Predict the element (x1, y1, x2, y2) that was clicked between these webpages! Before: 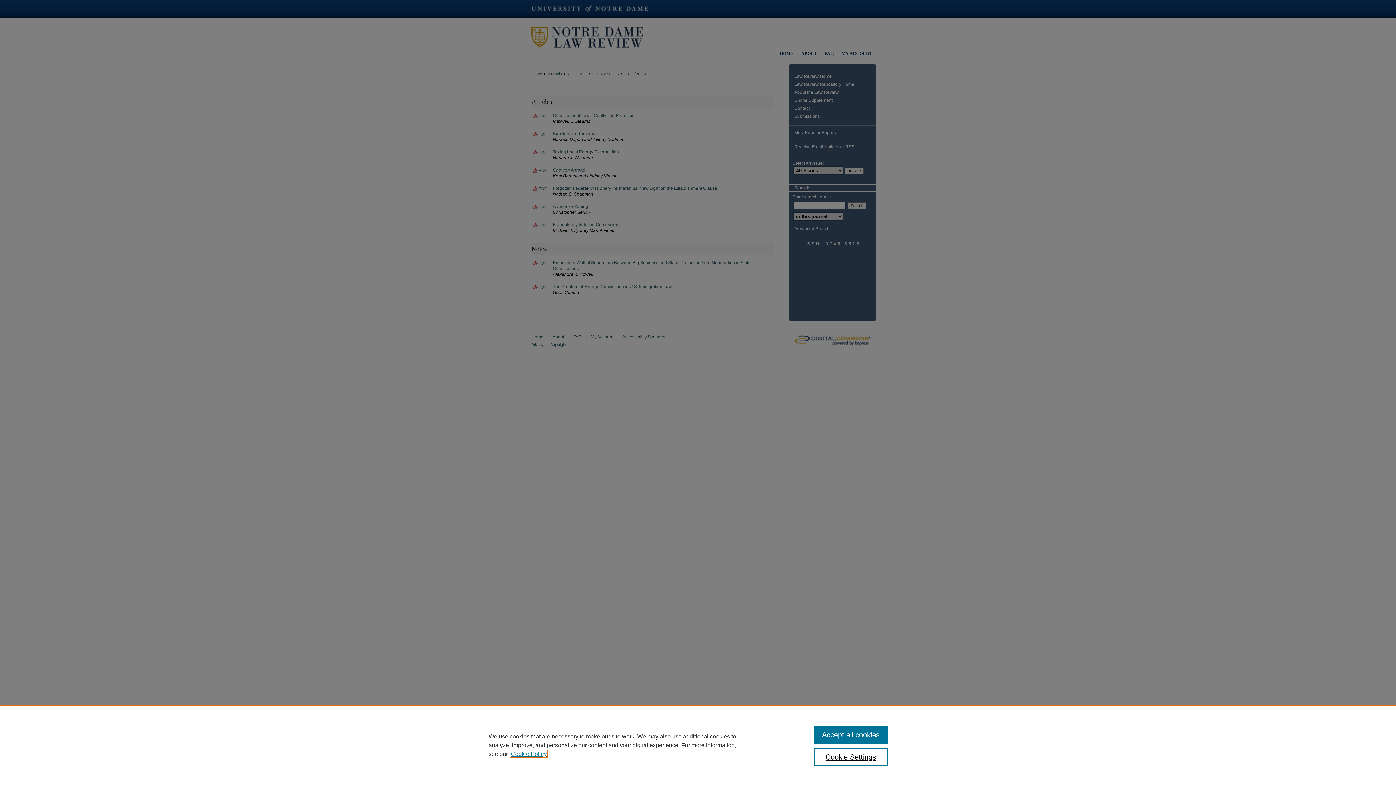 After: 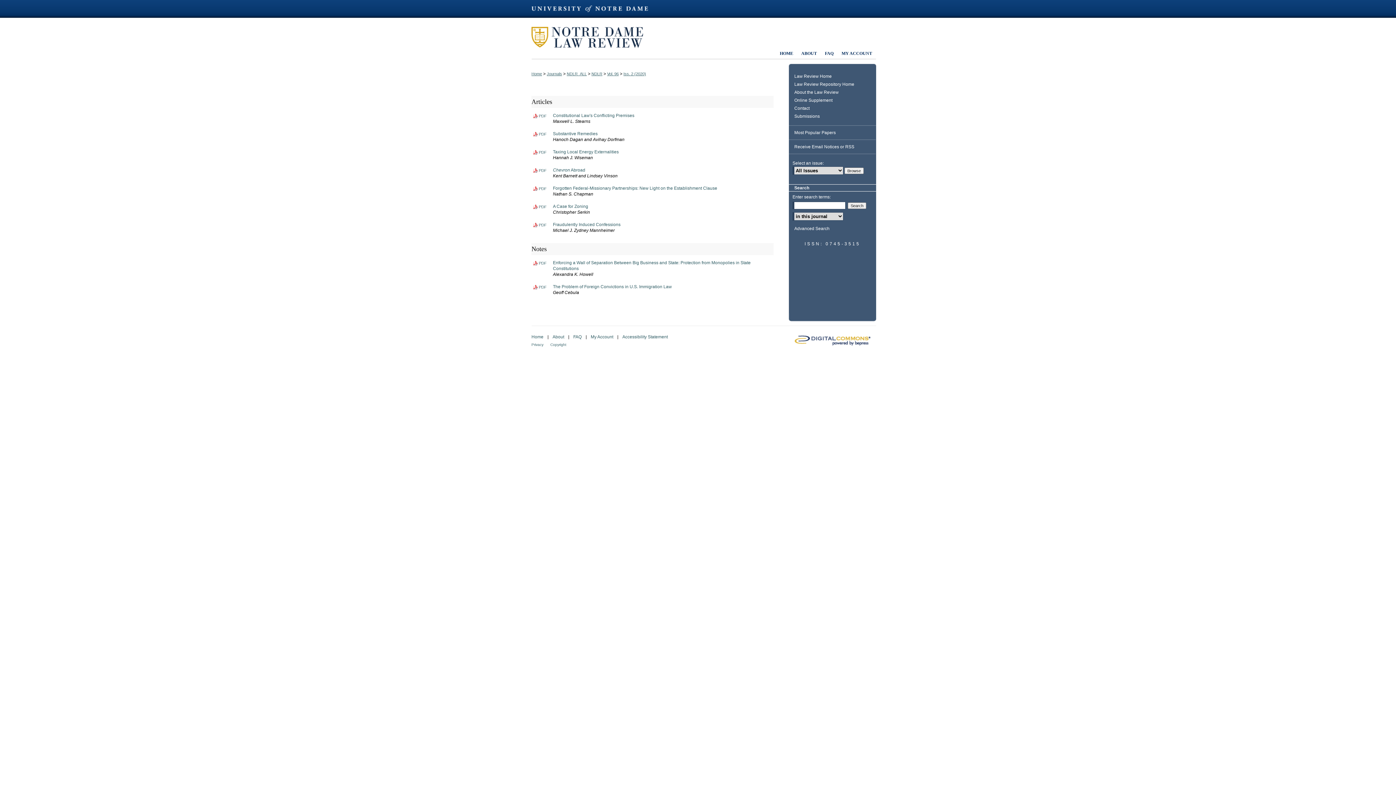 Action: label: Accept all cookies bbox: (814, 726, 887, 744)